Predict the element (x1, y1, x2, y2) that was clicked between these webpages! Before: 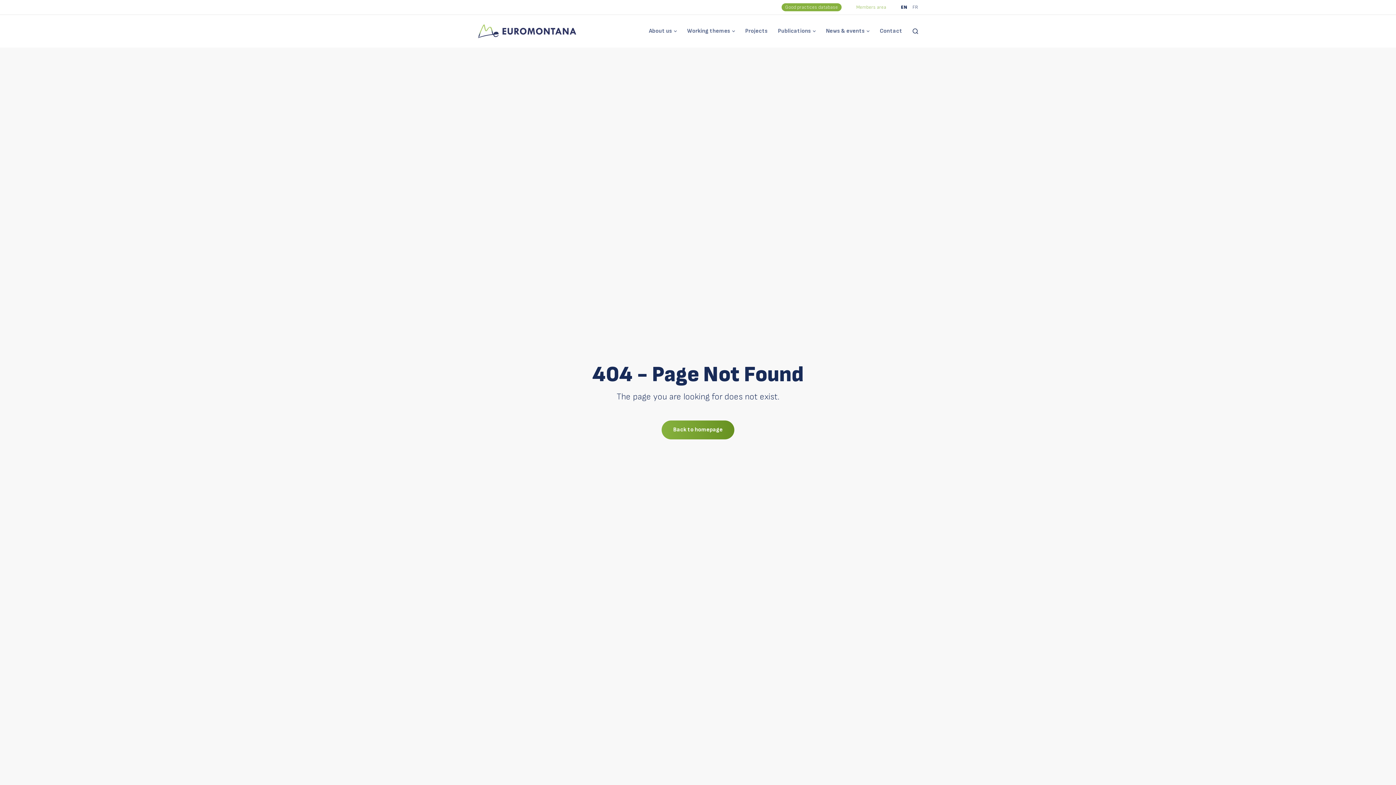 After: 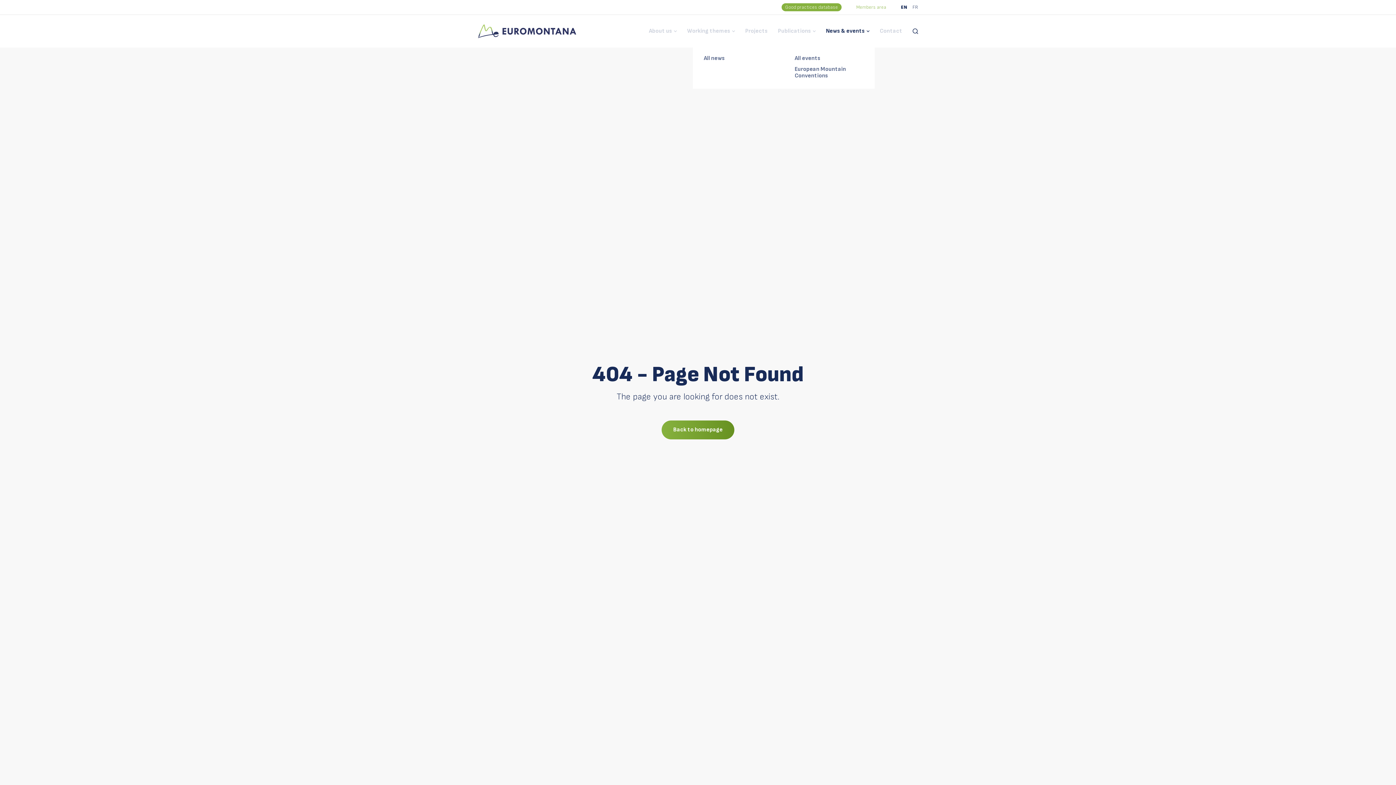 Action: label: News & events bbox: (821, 16, 874, 45)